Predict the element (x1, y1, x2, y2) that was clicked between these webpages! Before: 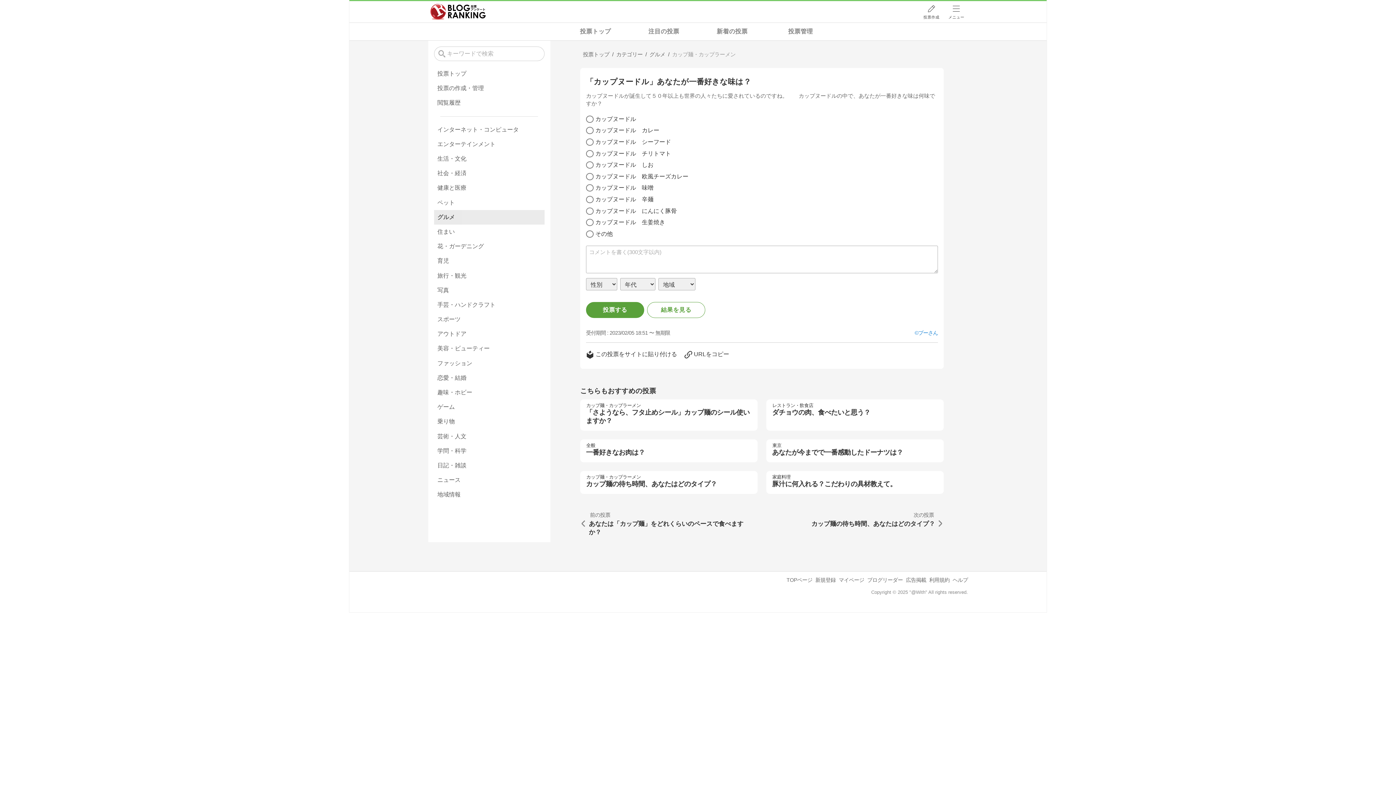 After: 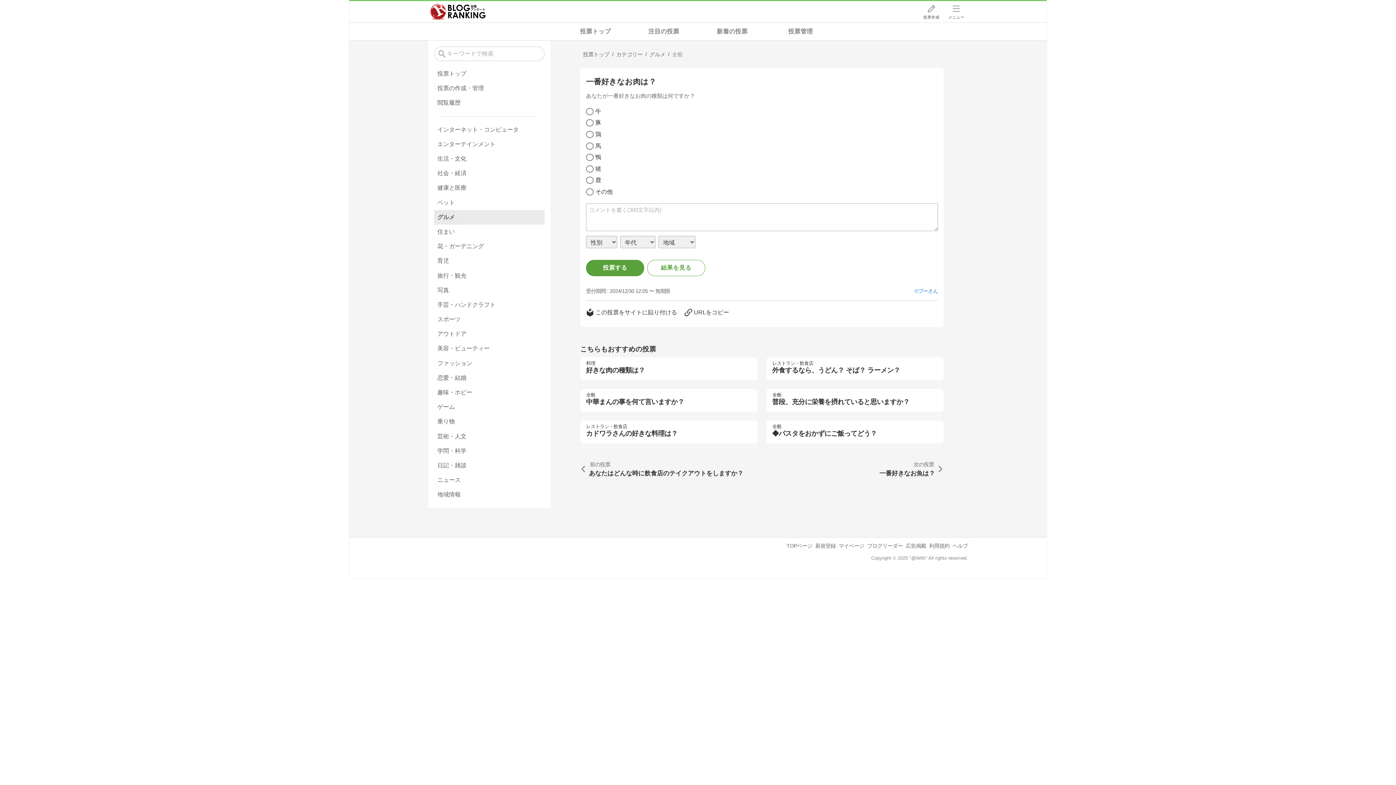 Action: label: 一番好きなお肉は？ bbox: (580, 439, 757, 462)